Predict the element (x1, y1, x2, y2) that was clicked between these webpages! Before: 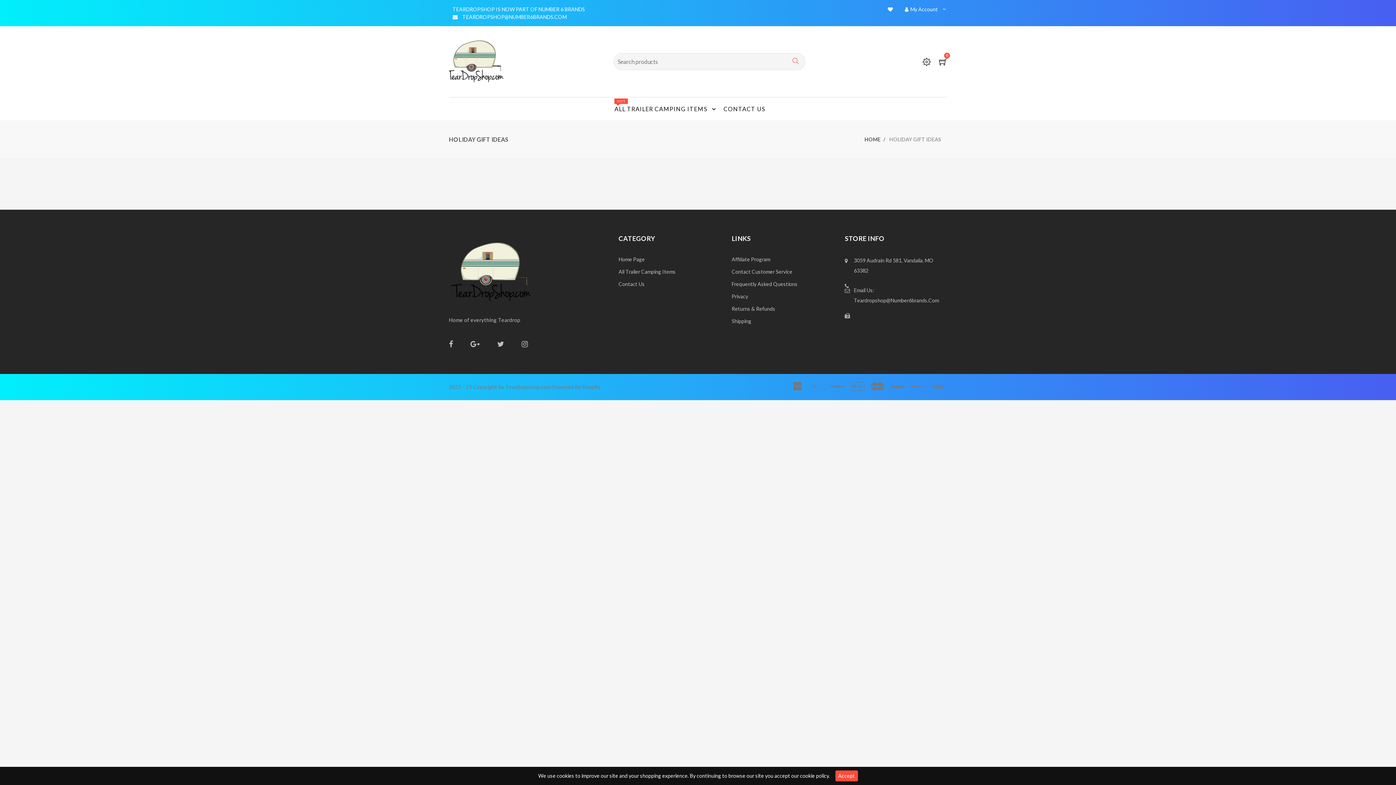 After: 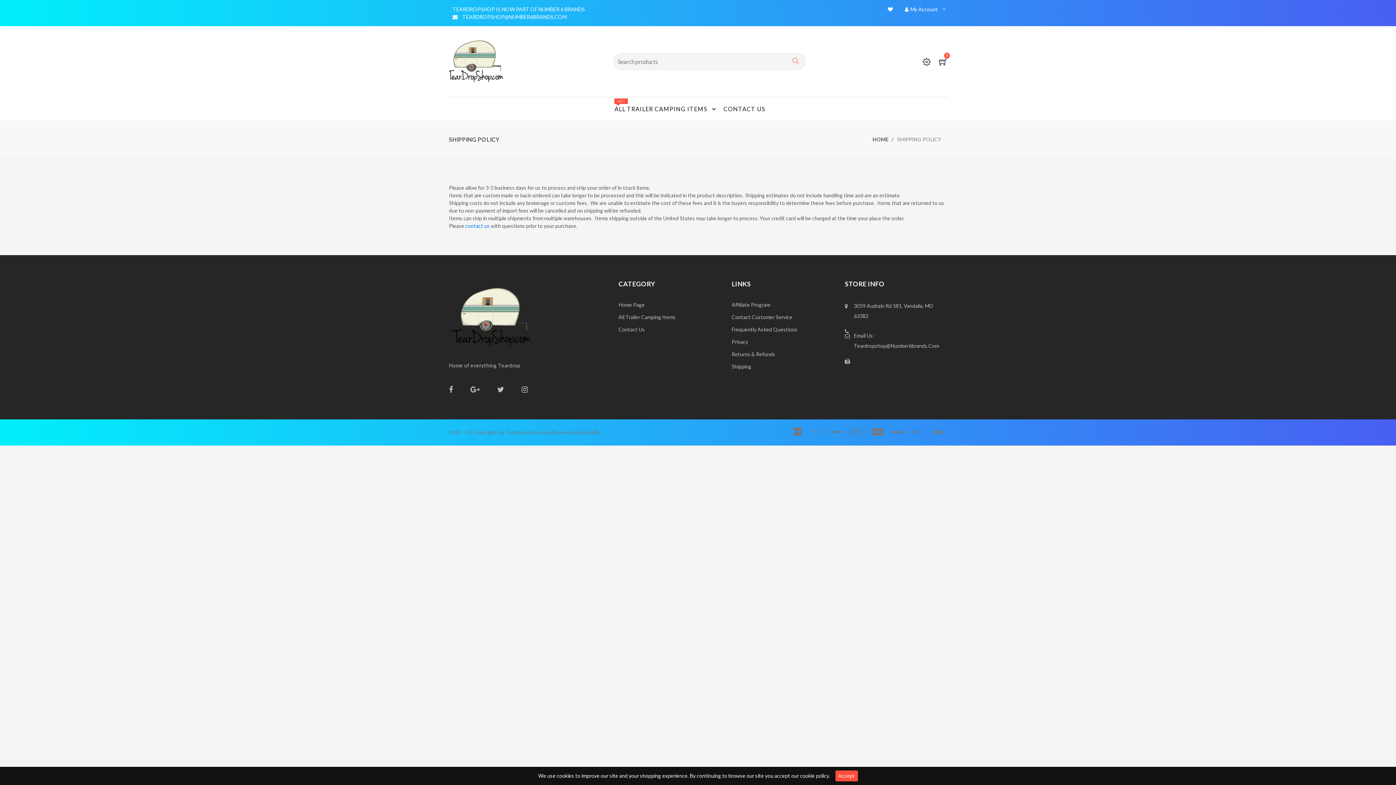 Action: bbox: (731, 318, 751, 324) label: Shipping